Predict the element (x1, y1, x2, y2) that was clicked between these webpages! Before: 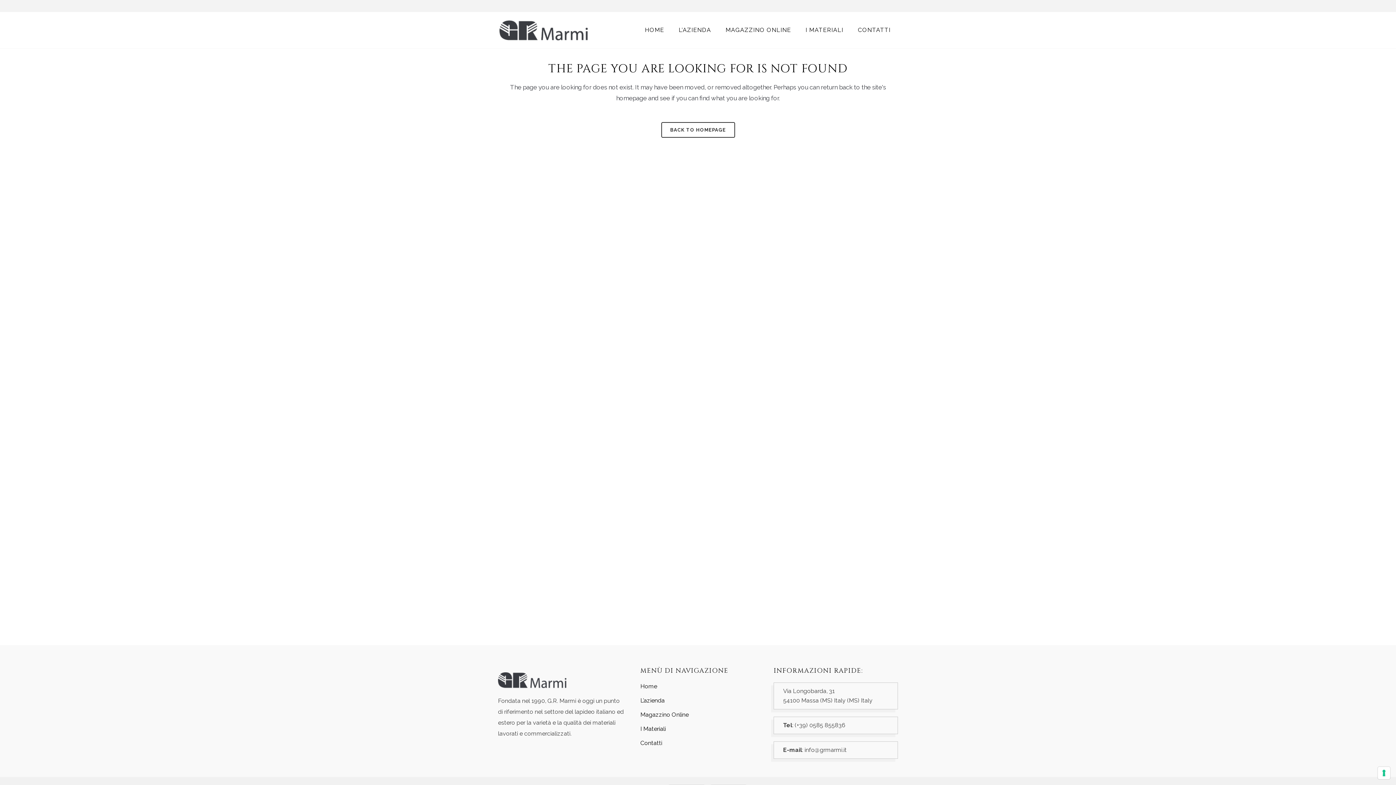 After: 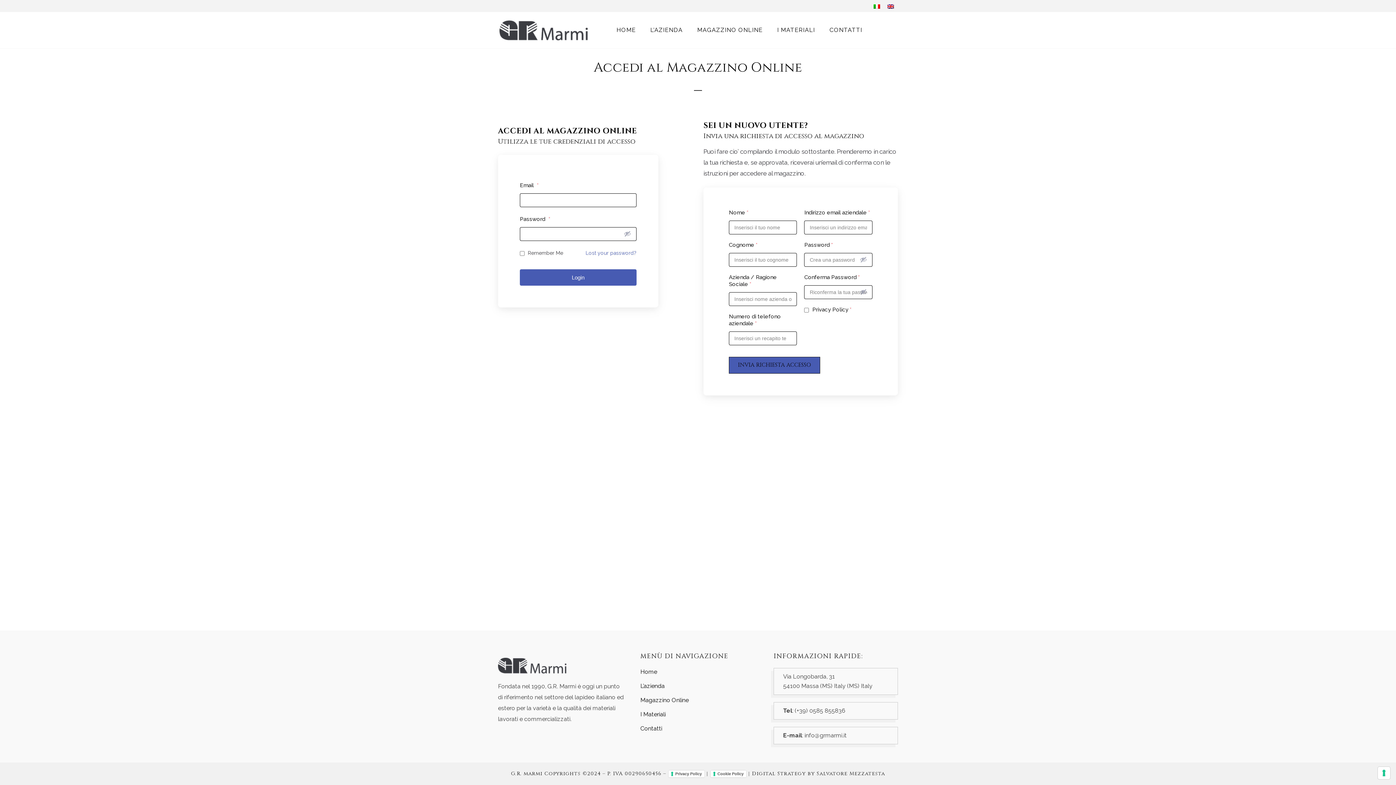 Action: bbox: (718, 12, 798, 48) label: MAGAZZINO ONLINE